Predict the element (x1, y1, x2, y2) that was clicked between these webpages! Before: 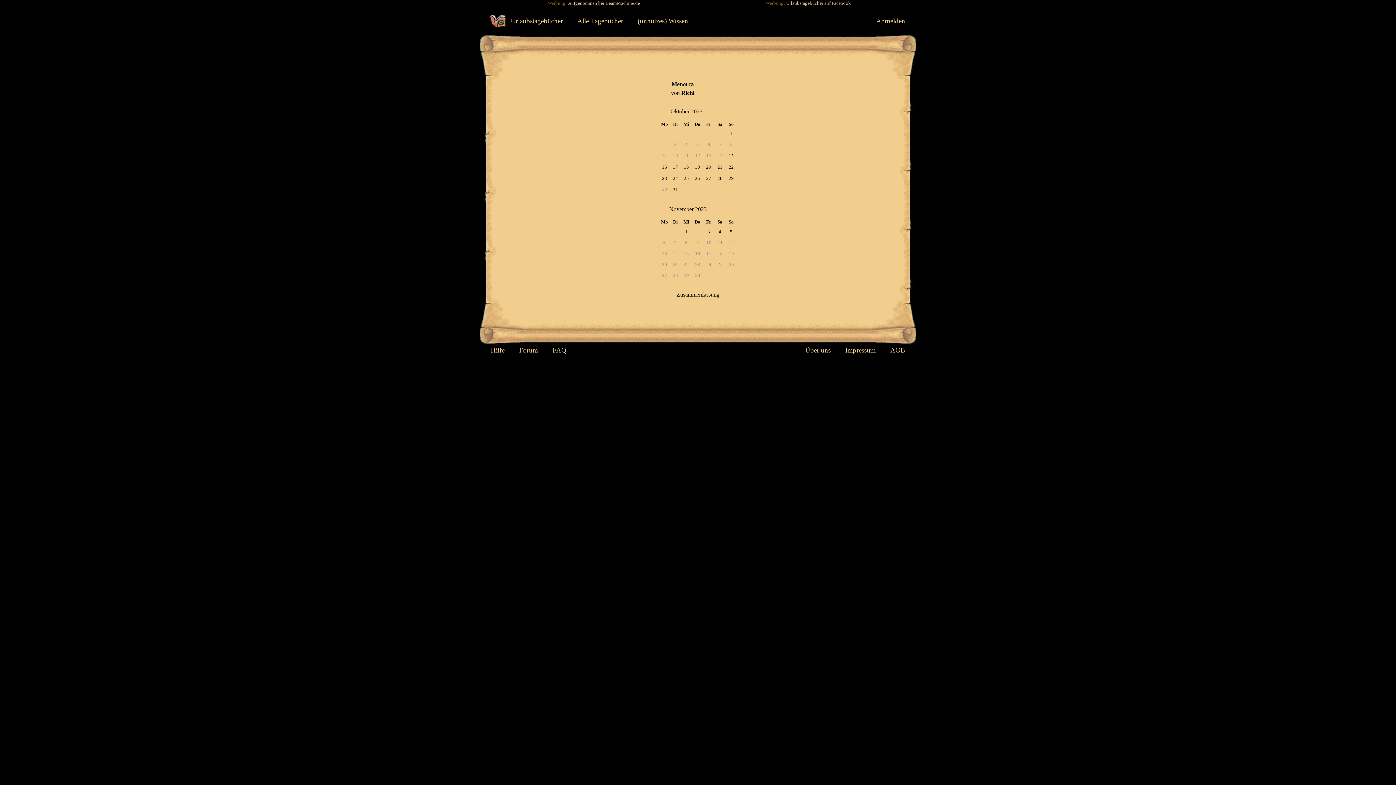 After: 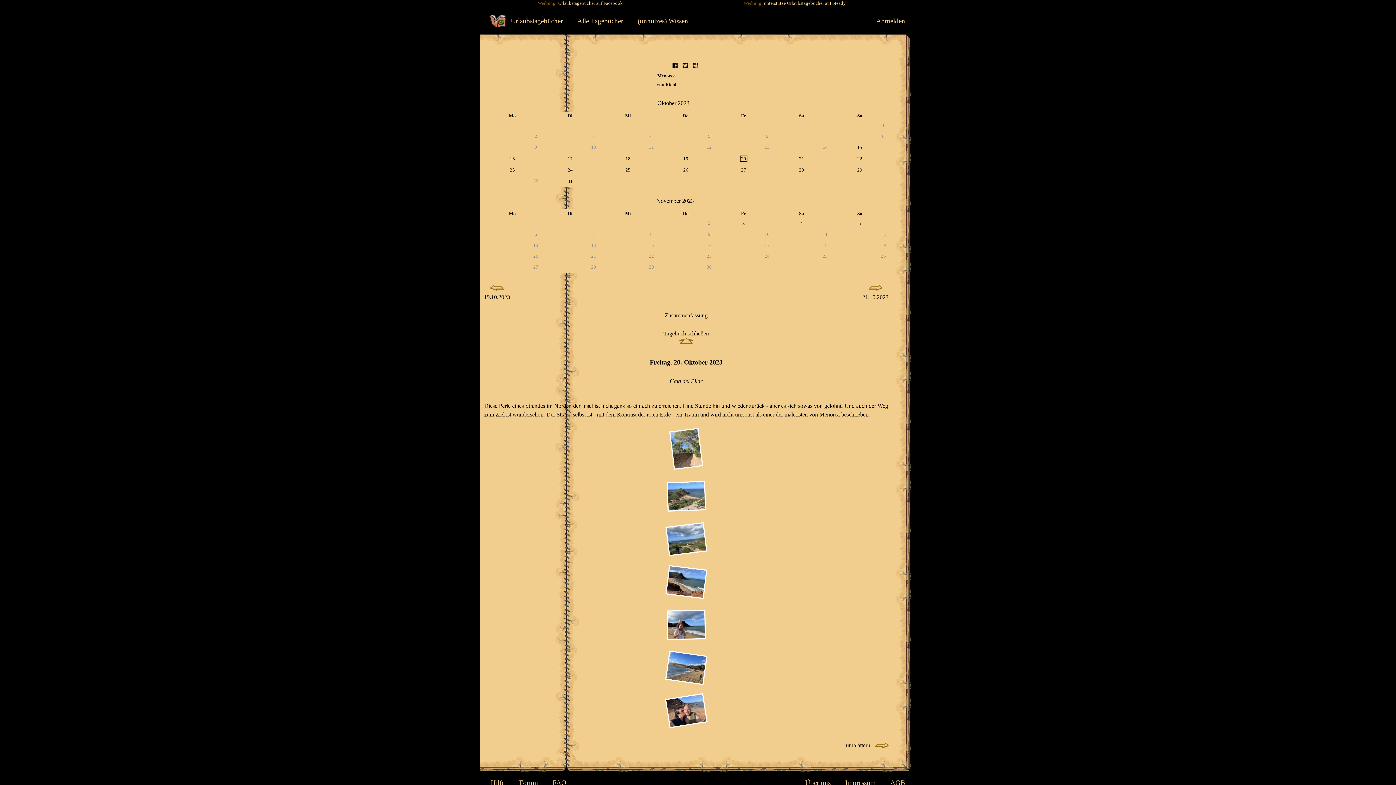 Action: bbox: (706, 164, 711, 169) label: 20